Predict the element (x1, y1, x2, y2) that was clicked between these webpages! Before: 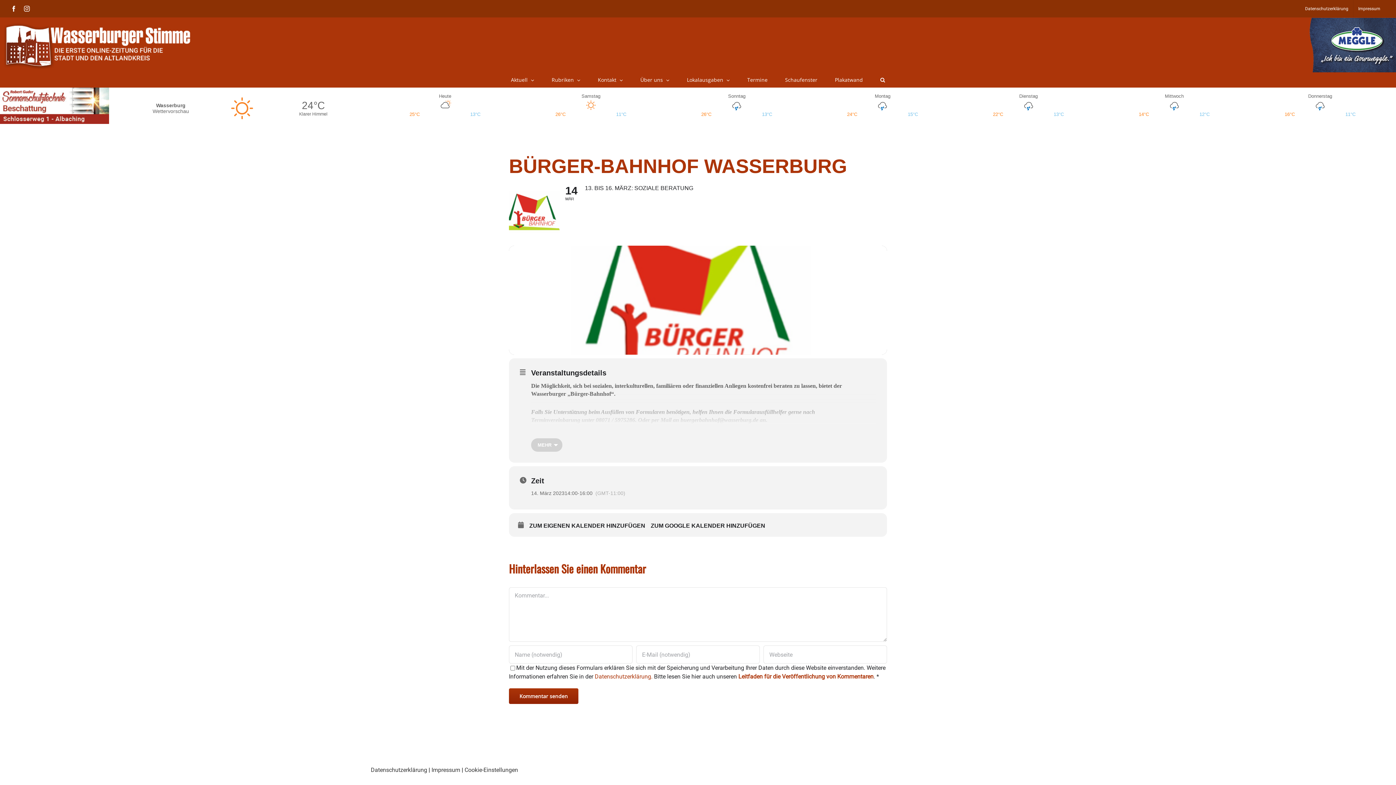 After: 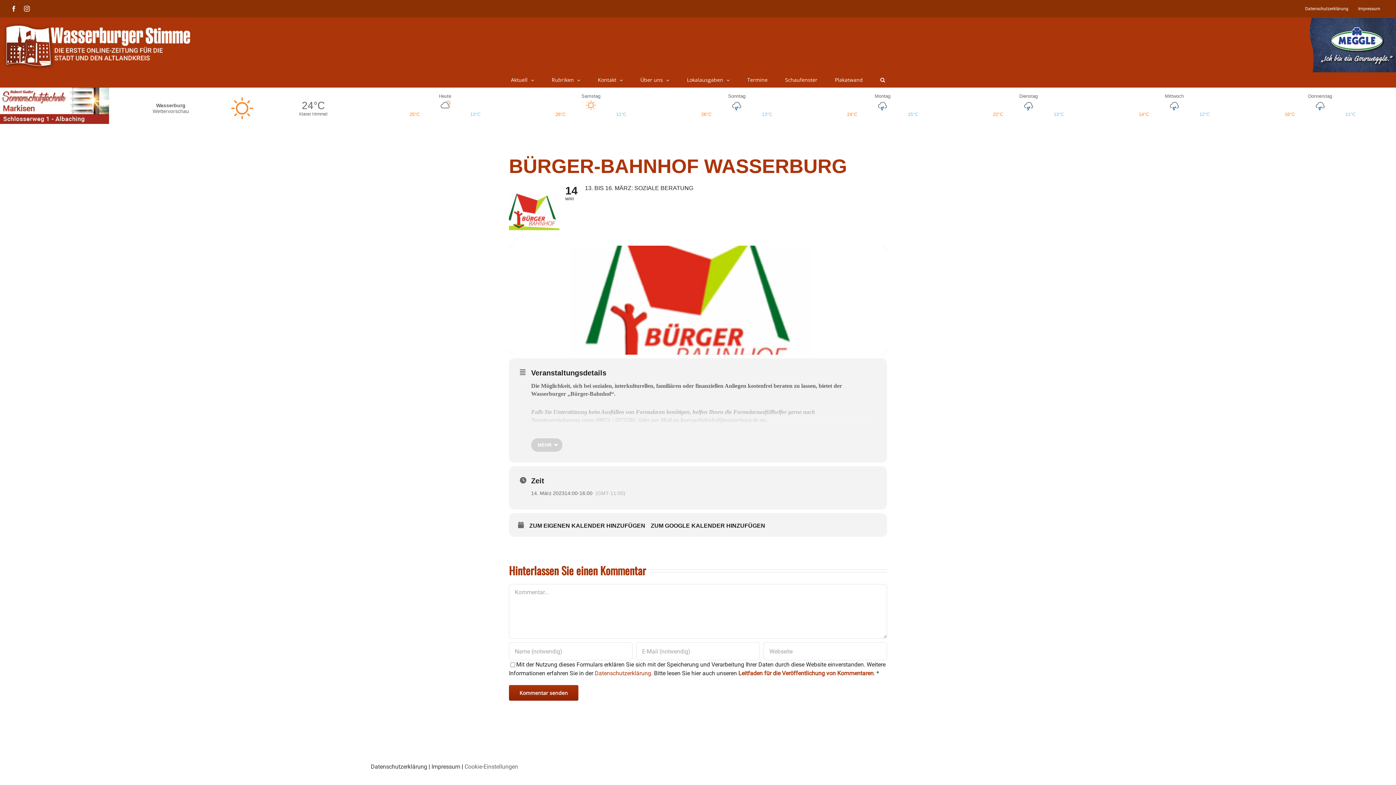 Action: bbox: (464, 766, 518, 773) label: Cookie-Einstellungen